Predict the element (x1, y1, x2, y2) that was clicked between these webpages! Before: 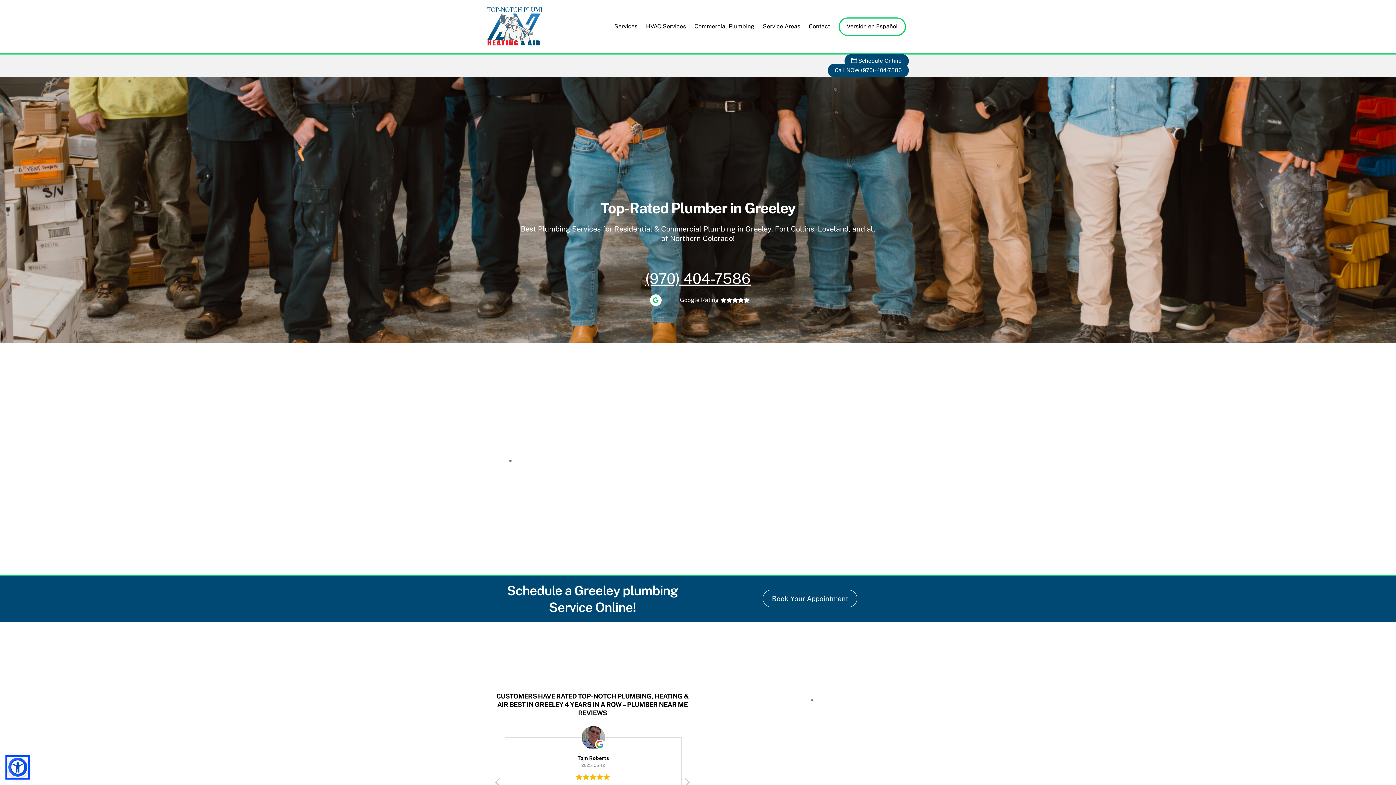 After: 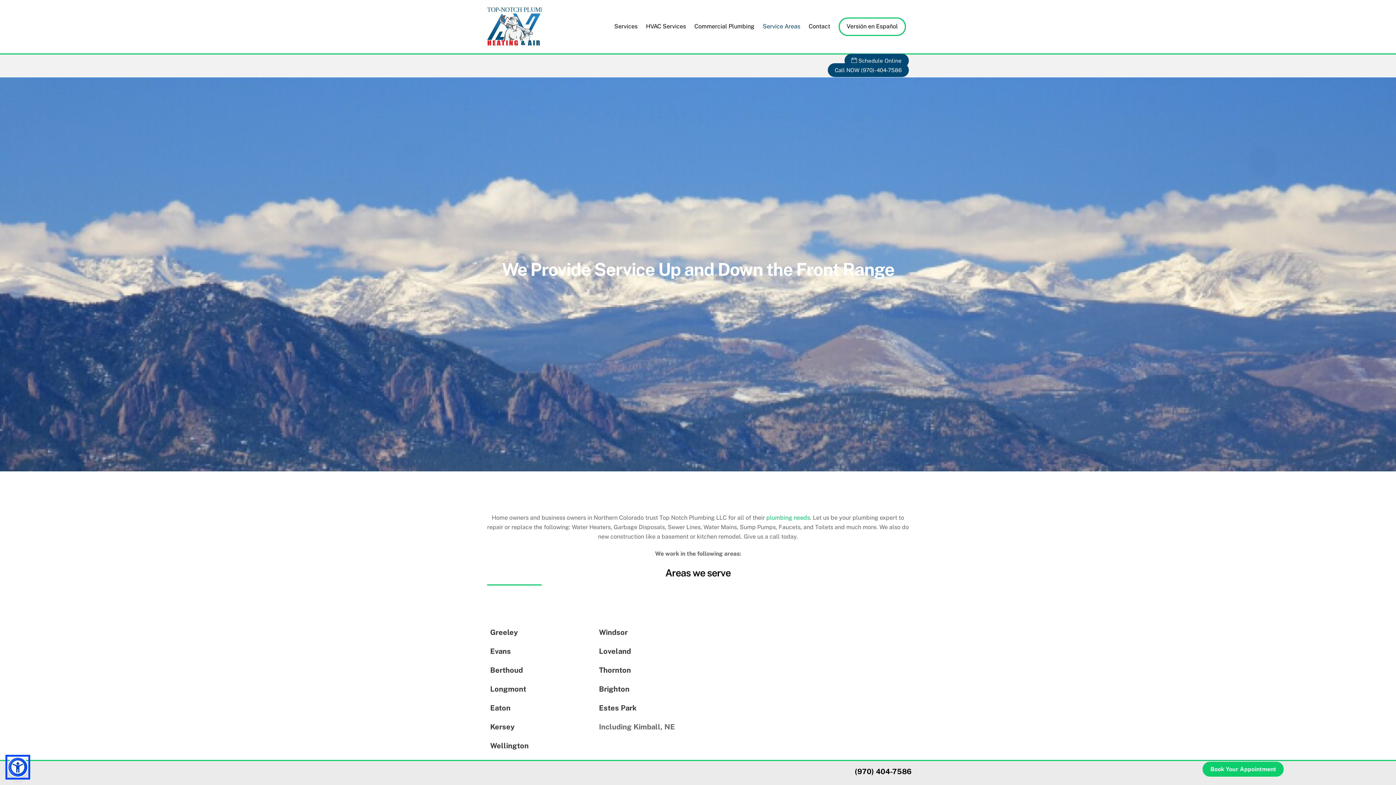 Action: bbox: (759, 18, 803, 34) label: Service Areas